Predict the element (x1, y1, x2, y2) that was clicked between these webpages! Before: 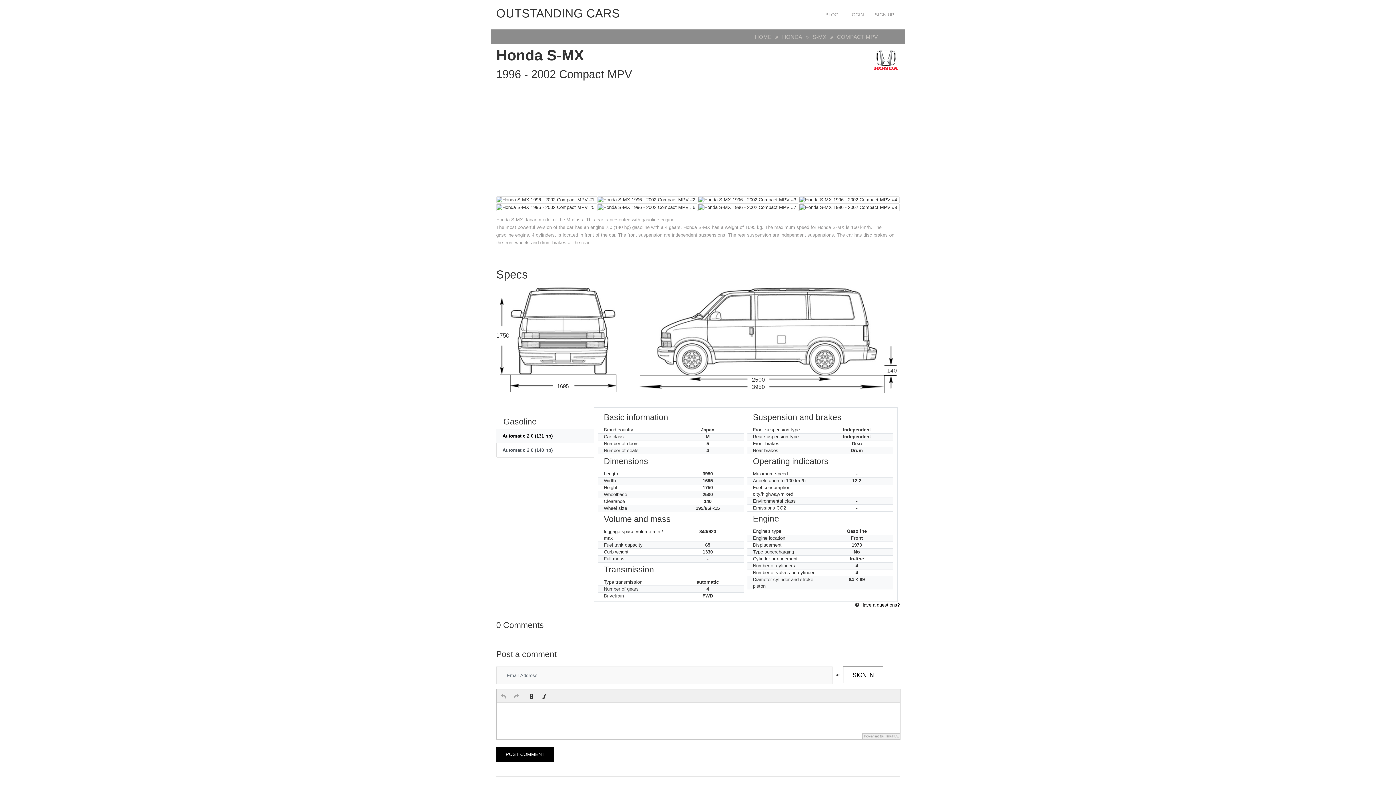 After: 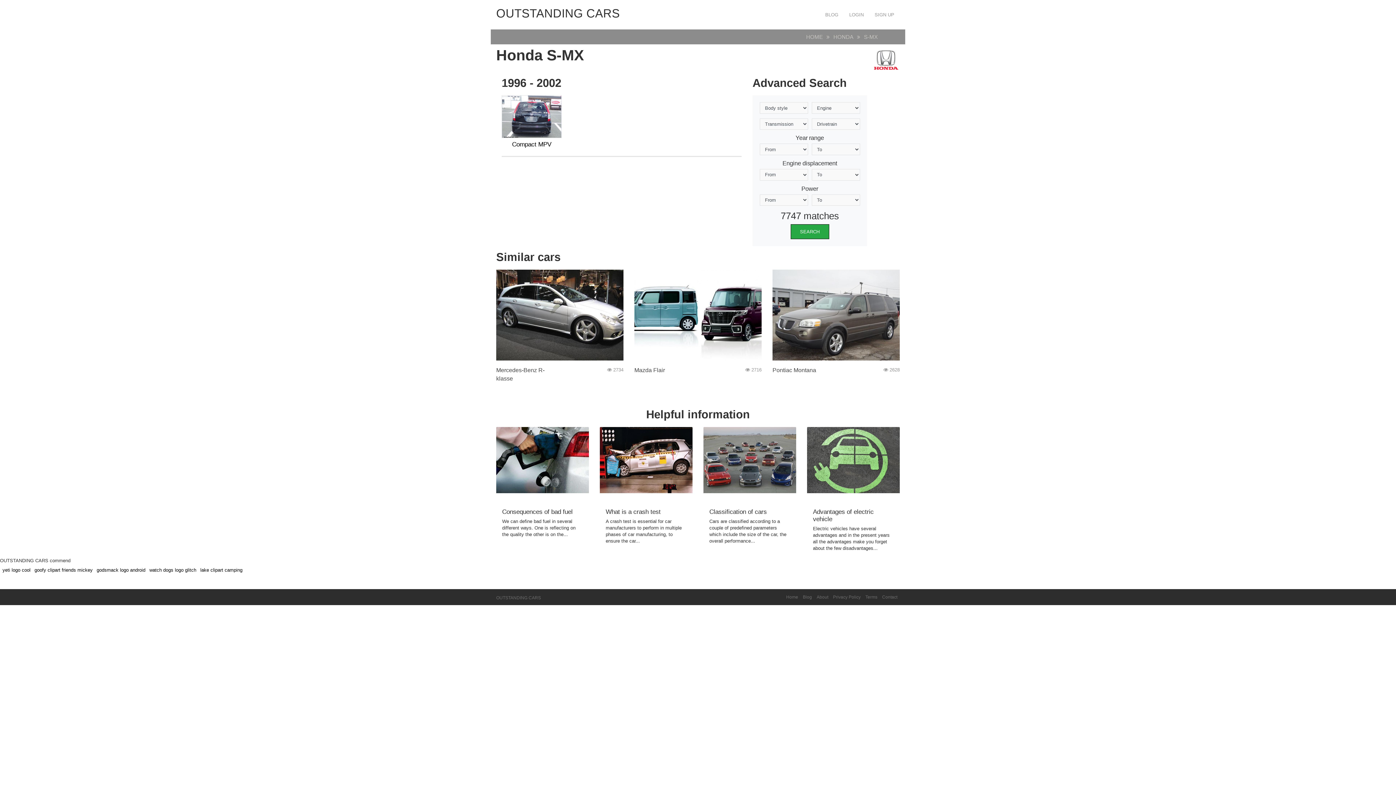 Action: bbox: (812, 33, 826, 39) label: S-MX